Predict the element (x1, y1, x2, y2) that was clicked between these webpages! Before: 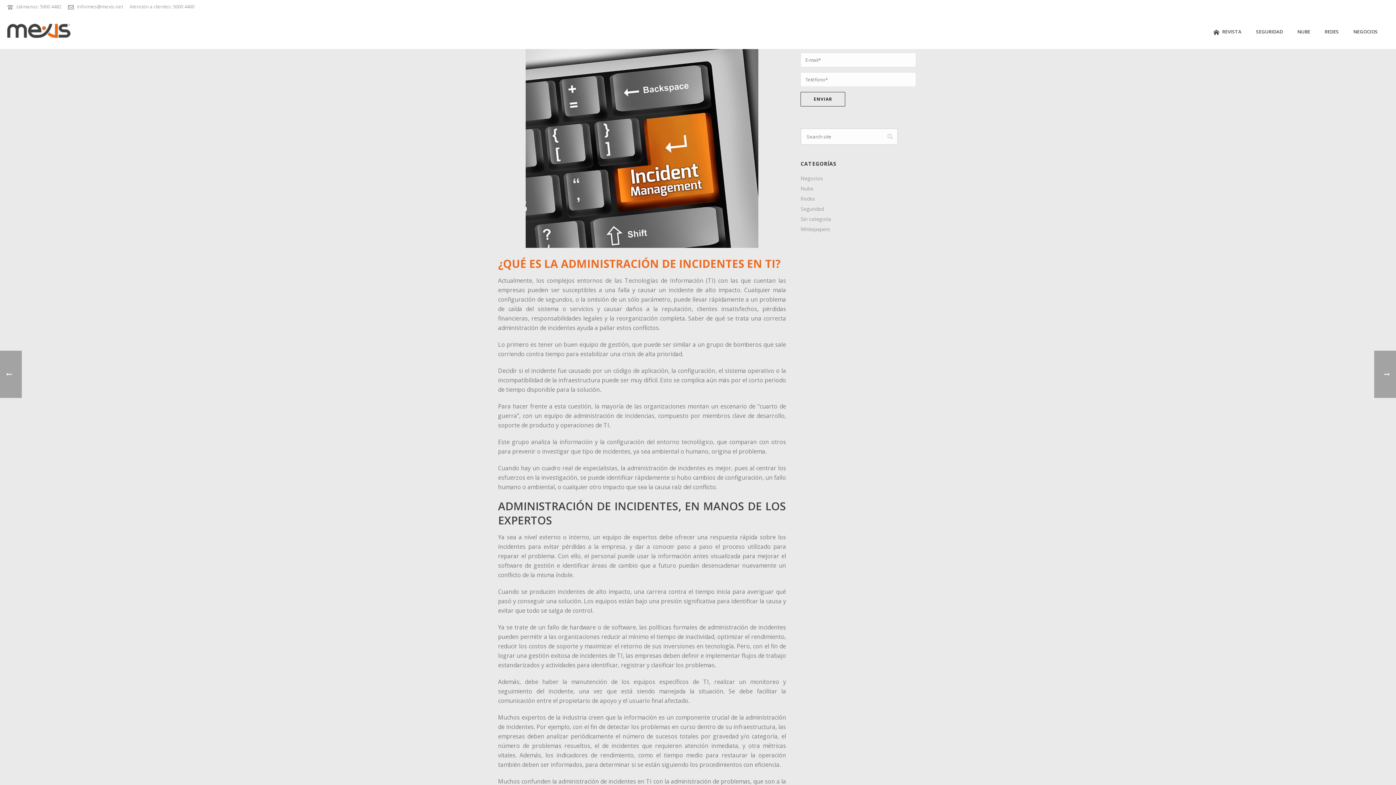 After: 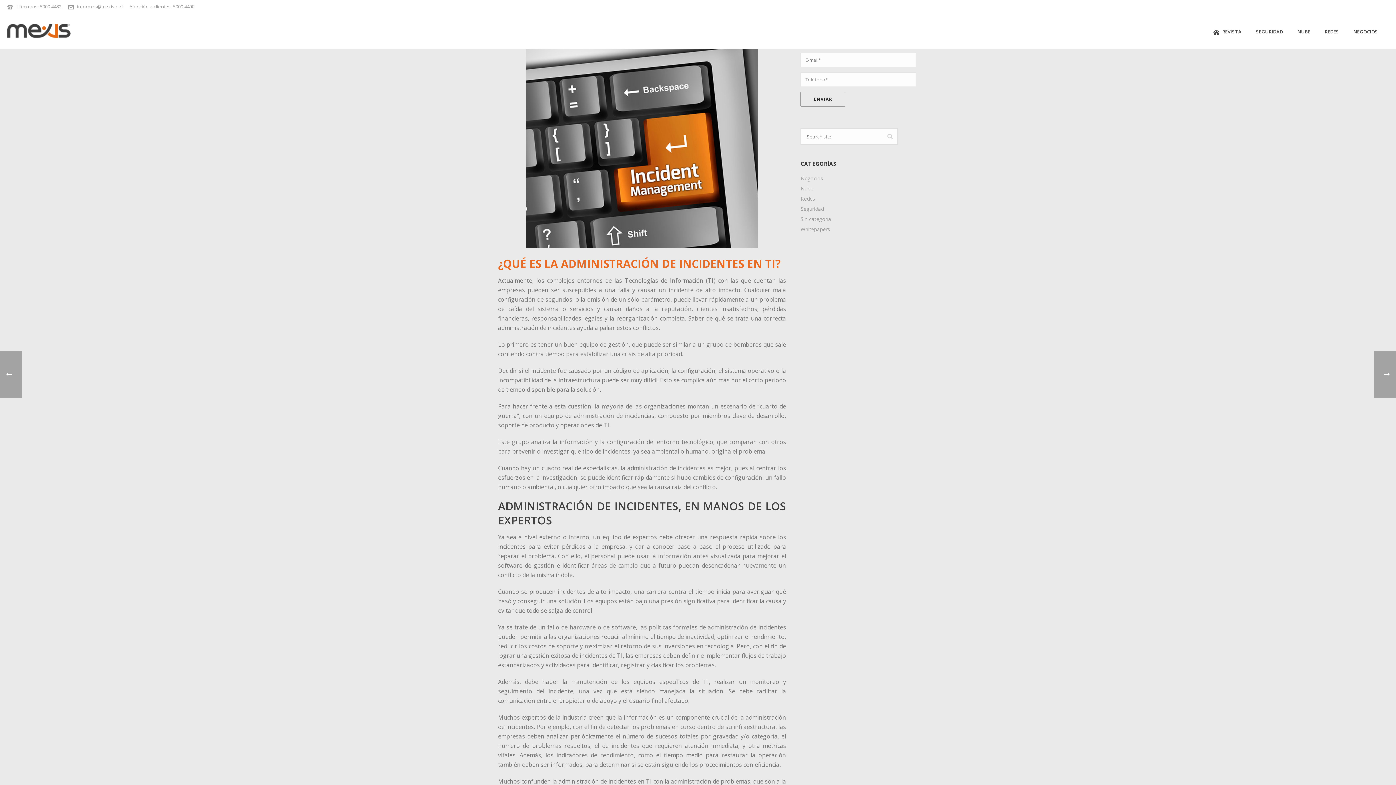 Action: label: informes@mexis.net bbox: (77, 3, 122, 9)